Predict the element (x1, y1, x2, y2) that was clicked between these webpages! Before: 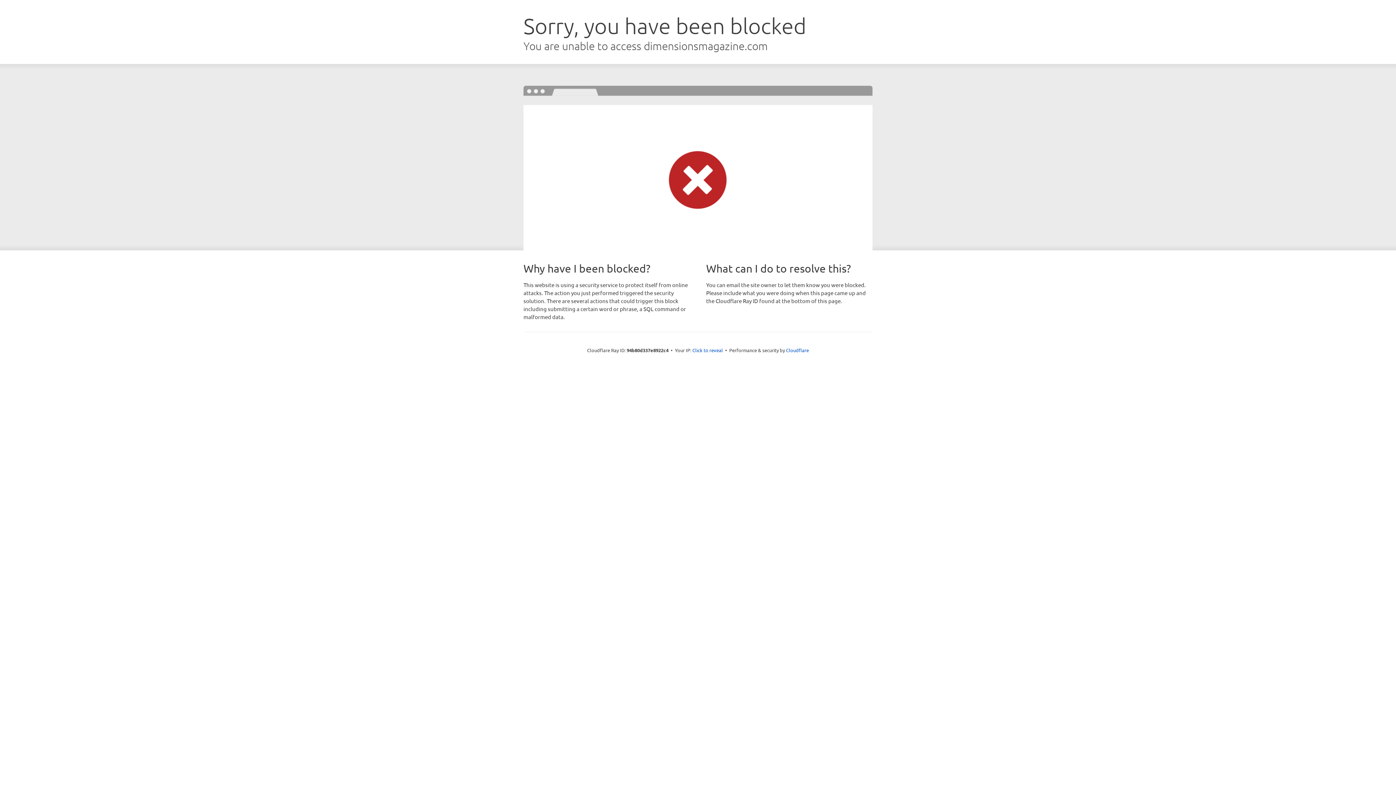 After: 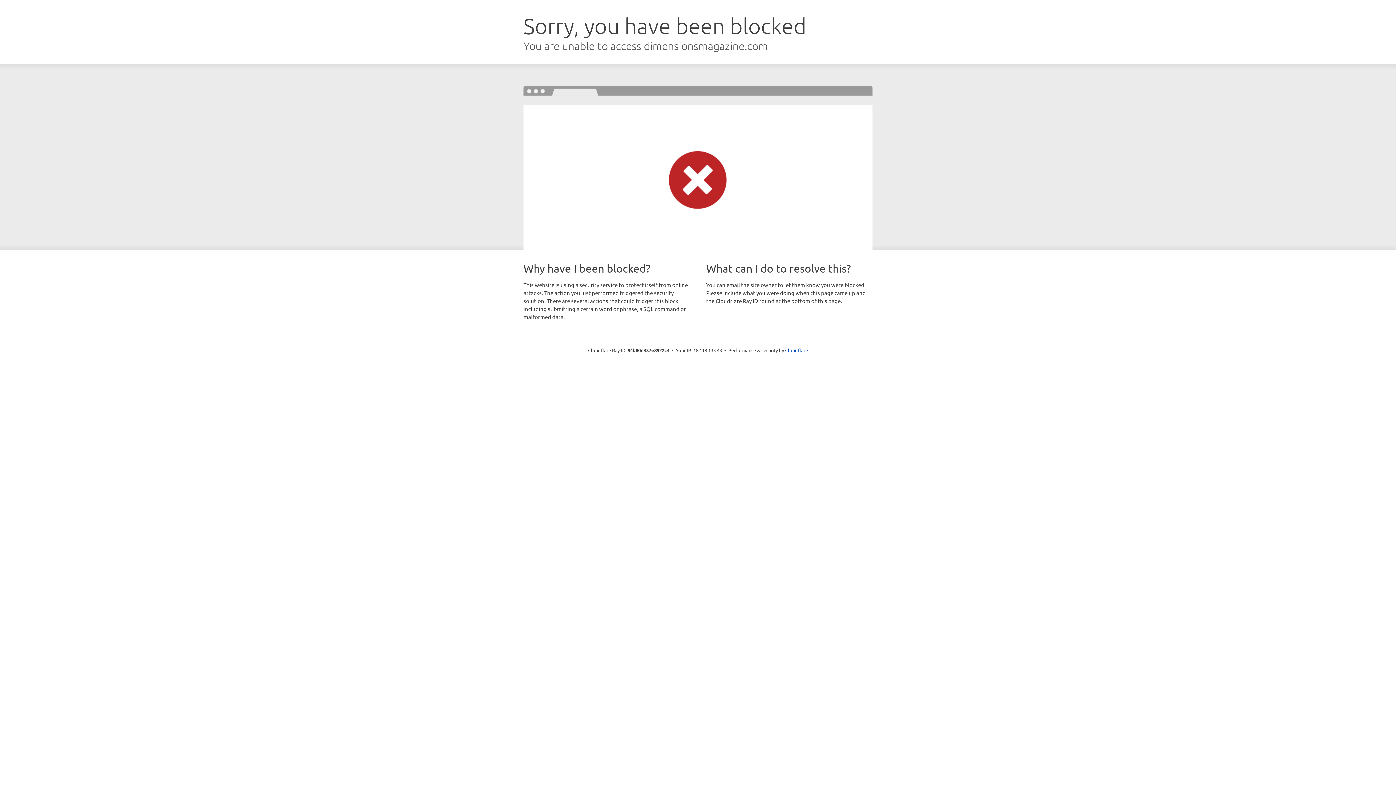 Action: label: Click to reveal bbox: (692, 346, 723, 353)